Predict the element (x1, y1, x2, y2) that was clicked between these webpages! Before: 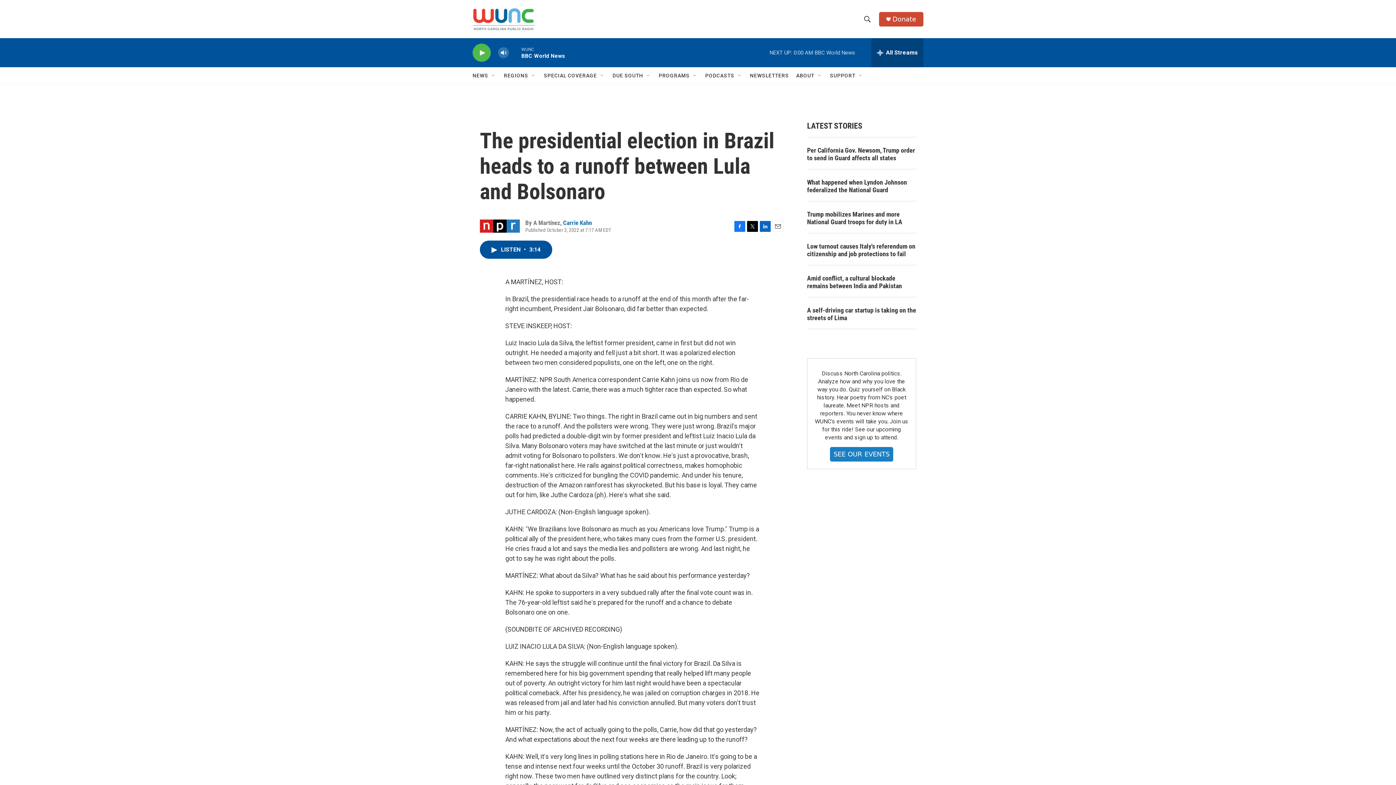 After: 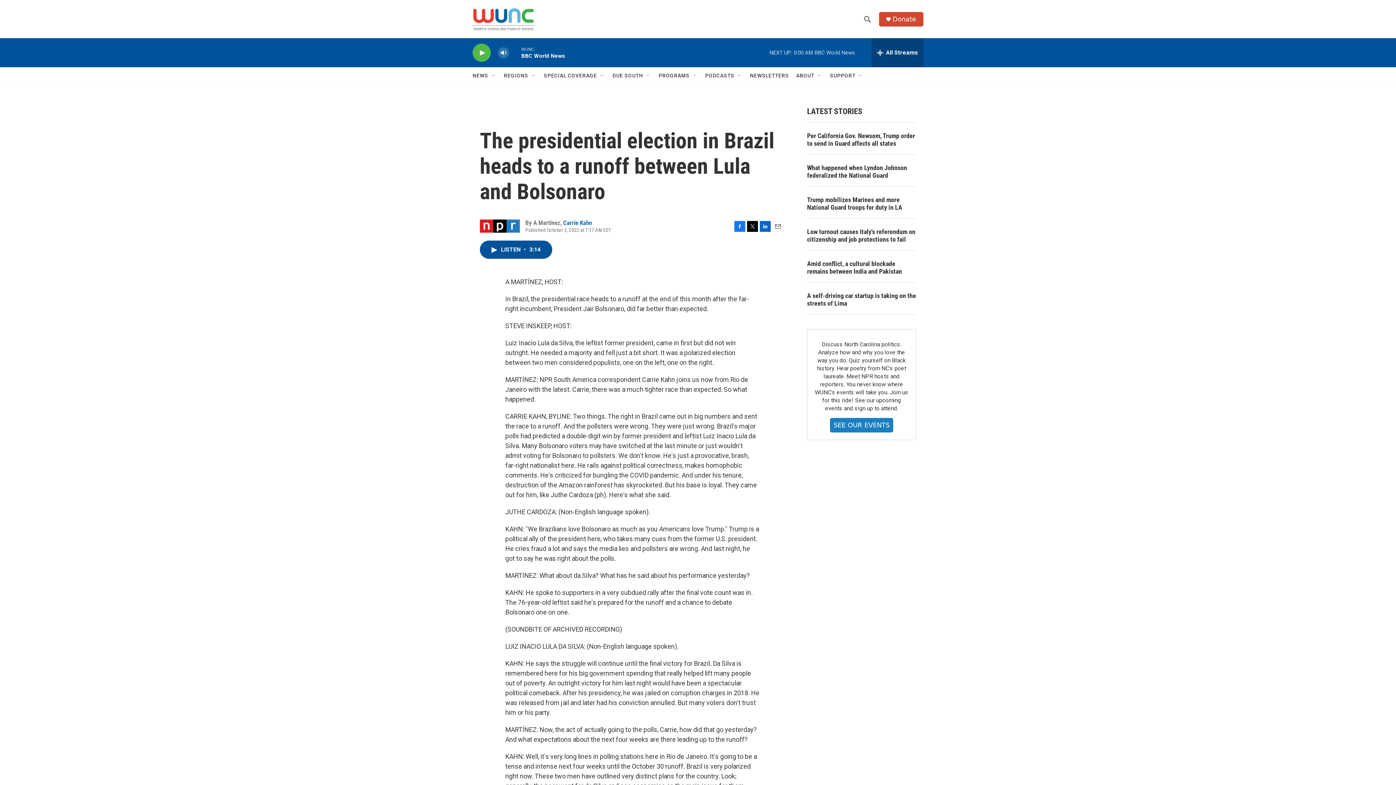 Action: bbox: (734, 220, 745, 231) label: Facebook